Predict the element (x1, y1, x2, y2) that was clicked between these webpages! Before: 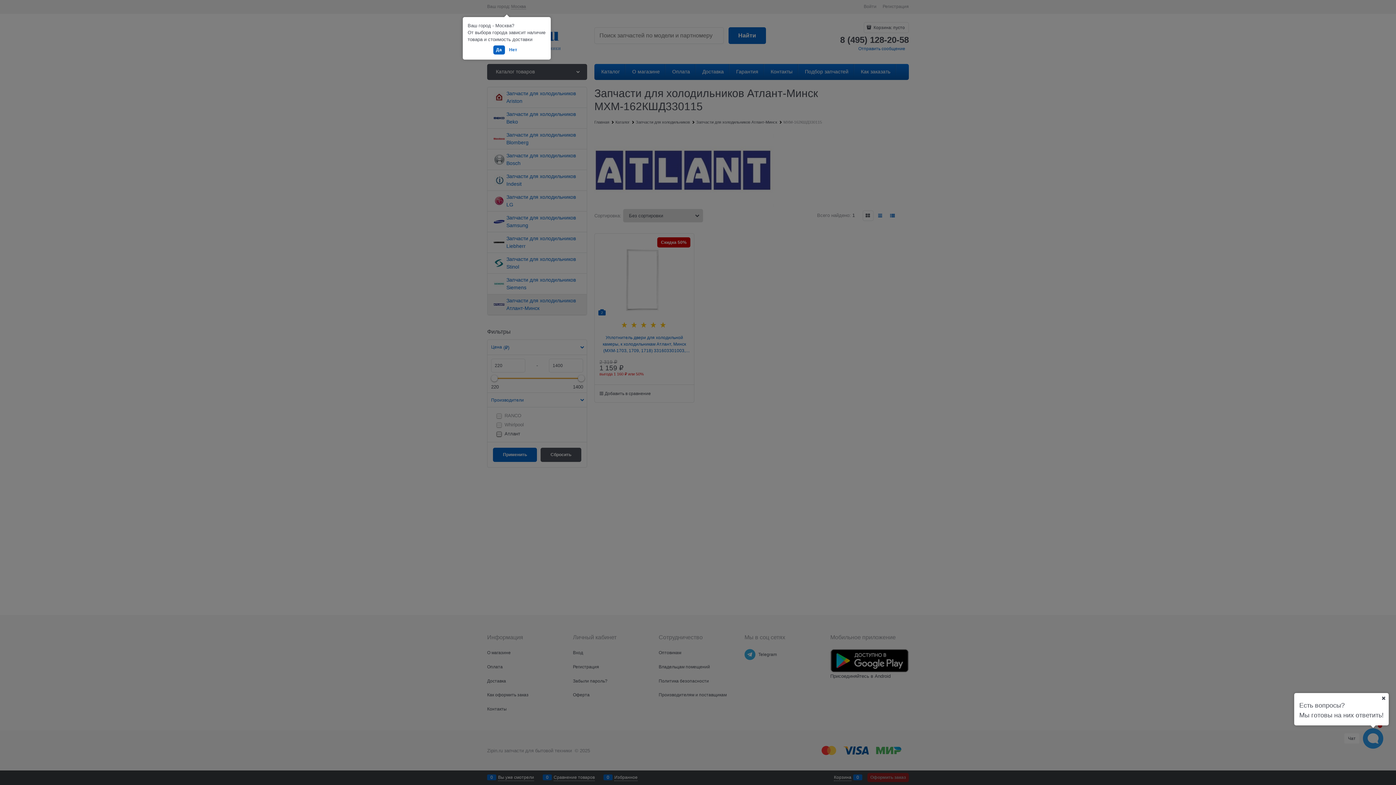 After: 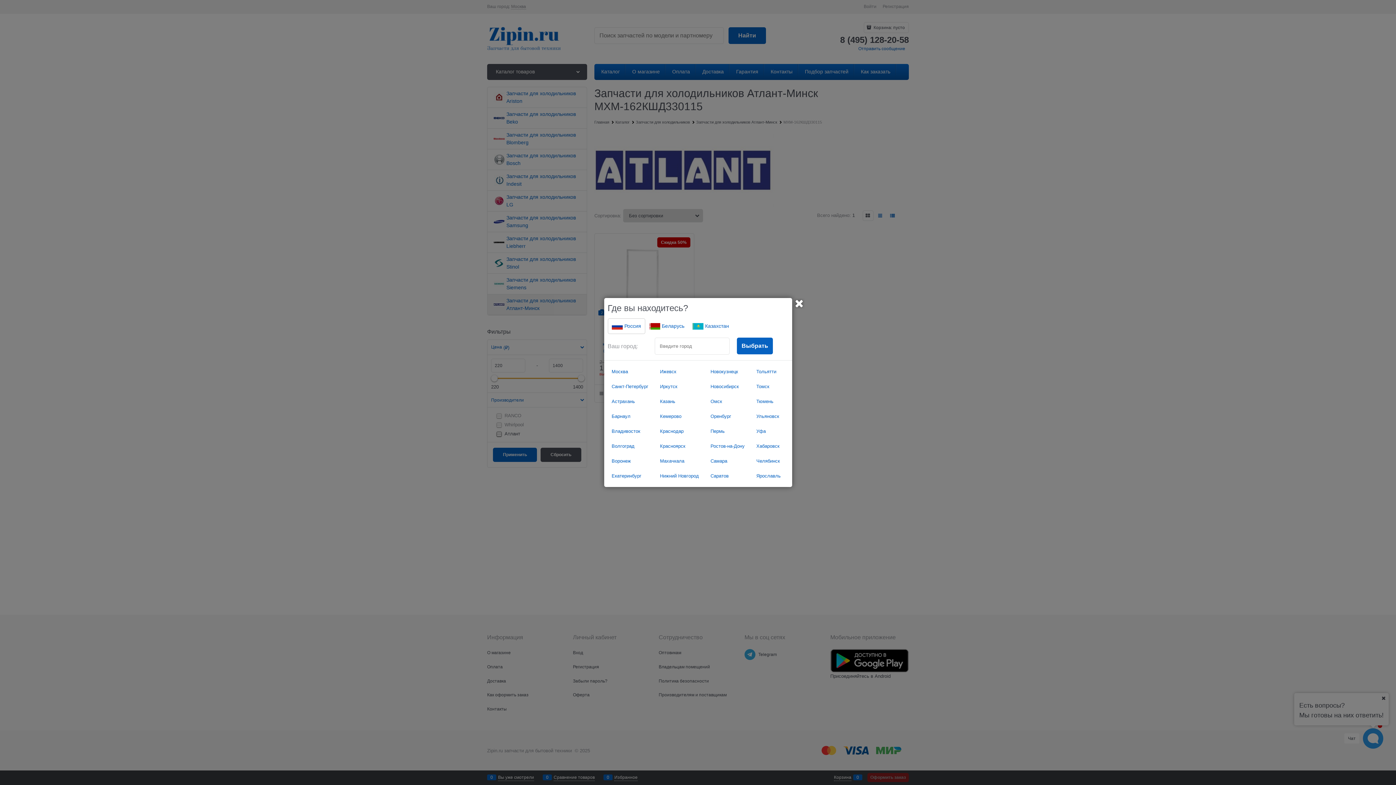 Action: label: Нет bbox: (506, 45, 520, 54)